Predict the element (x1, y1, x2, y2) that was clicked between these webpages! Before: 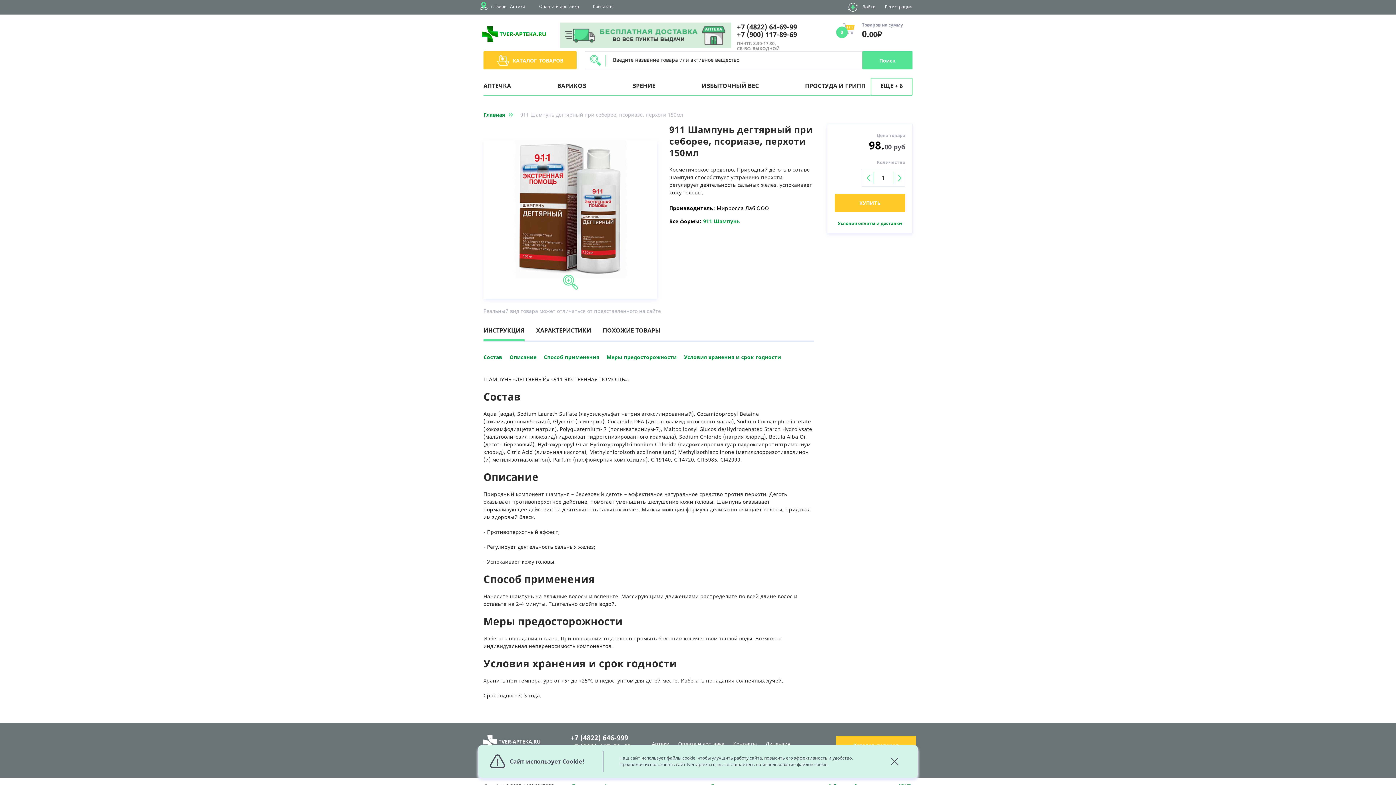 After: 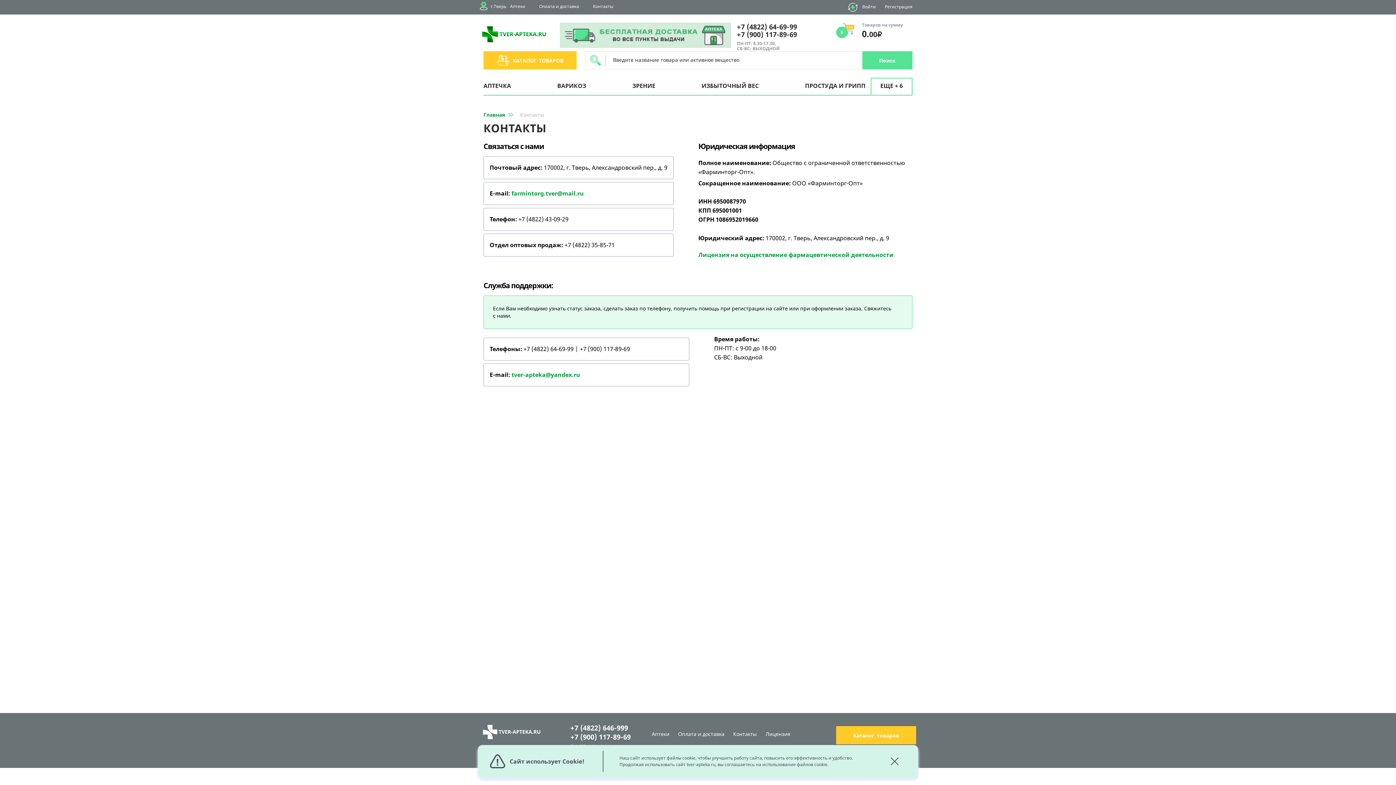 Action: bbox: (733, 740, 757, 747) label: Контакты